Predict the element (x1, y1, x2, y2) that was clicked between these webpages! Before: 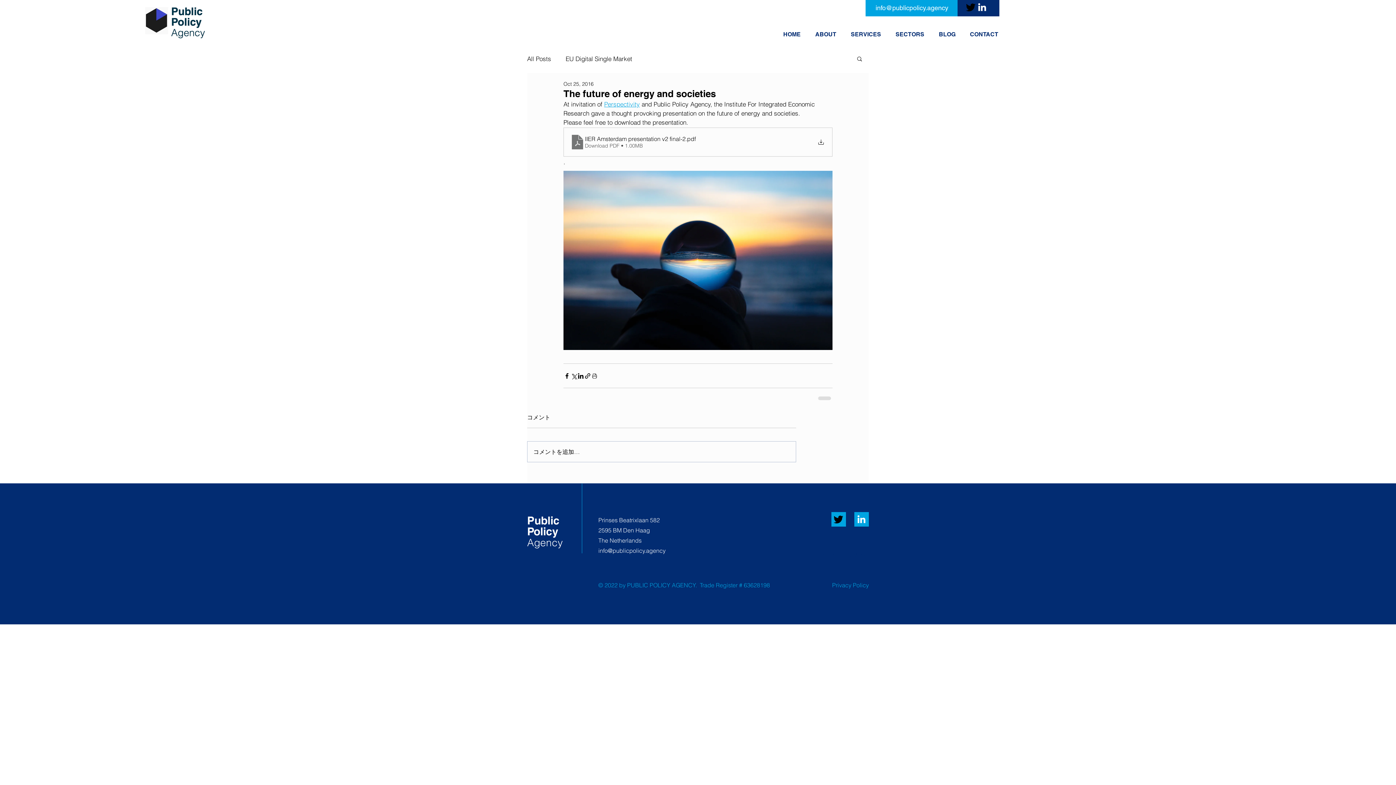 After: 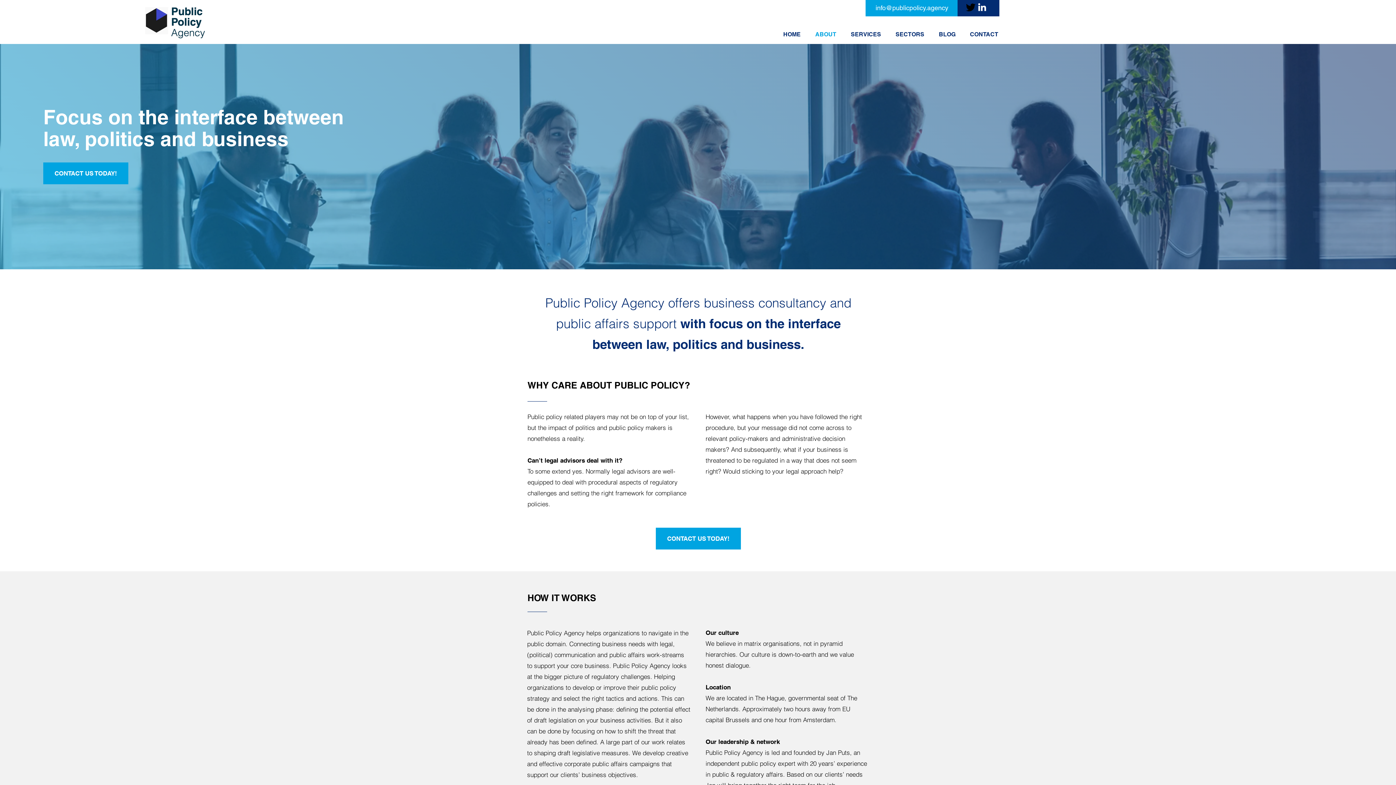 Action: label: ABOUT bbox: (808, 26, 843, 41)